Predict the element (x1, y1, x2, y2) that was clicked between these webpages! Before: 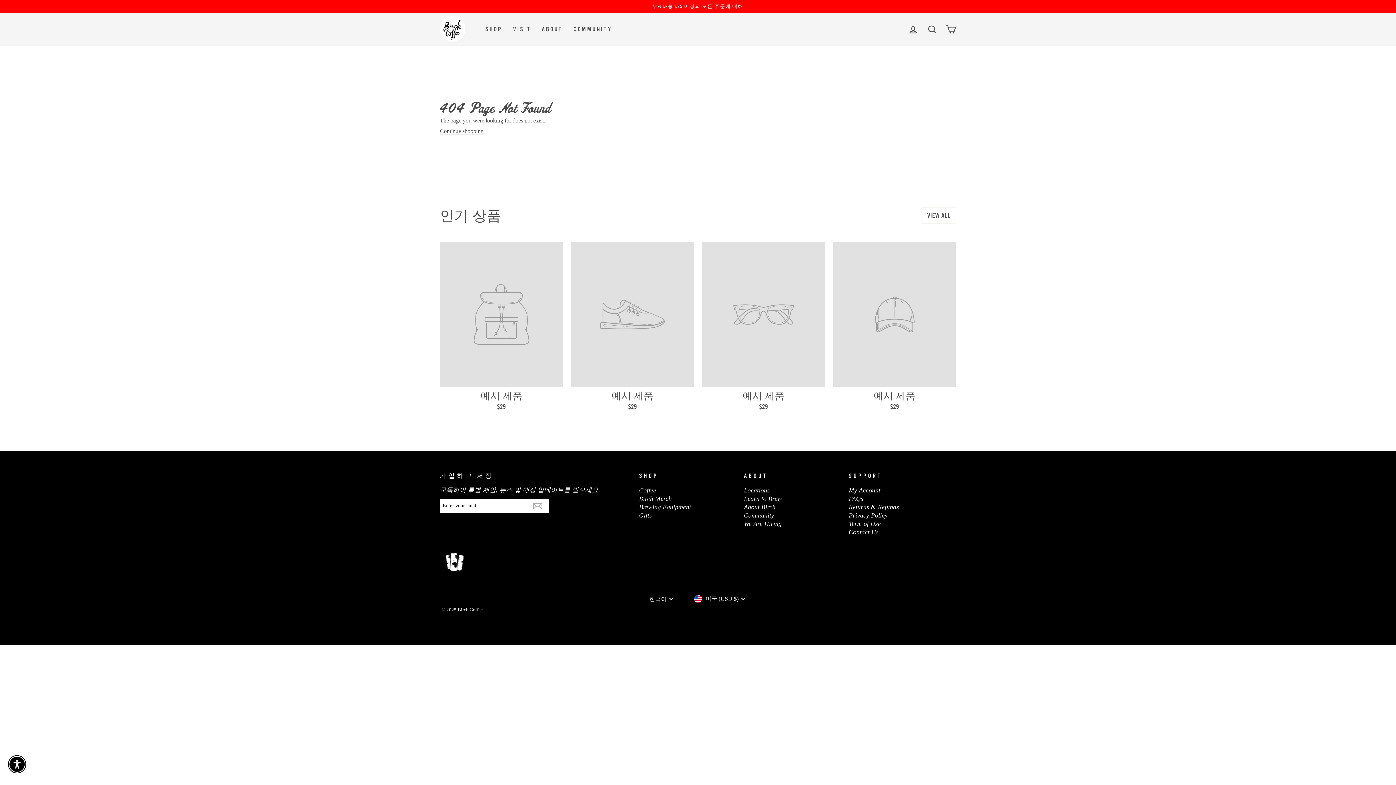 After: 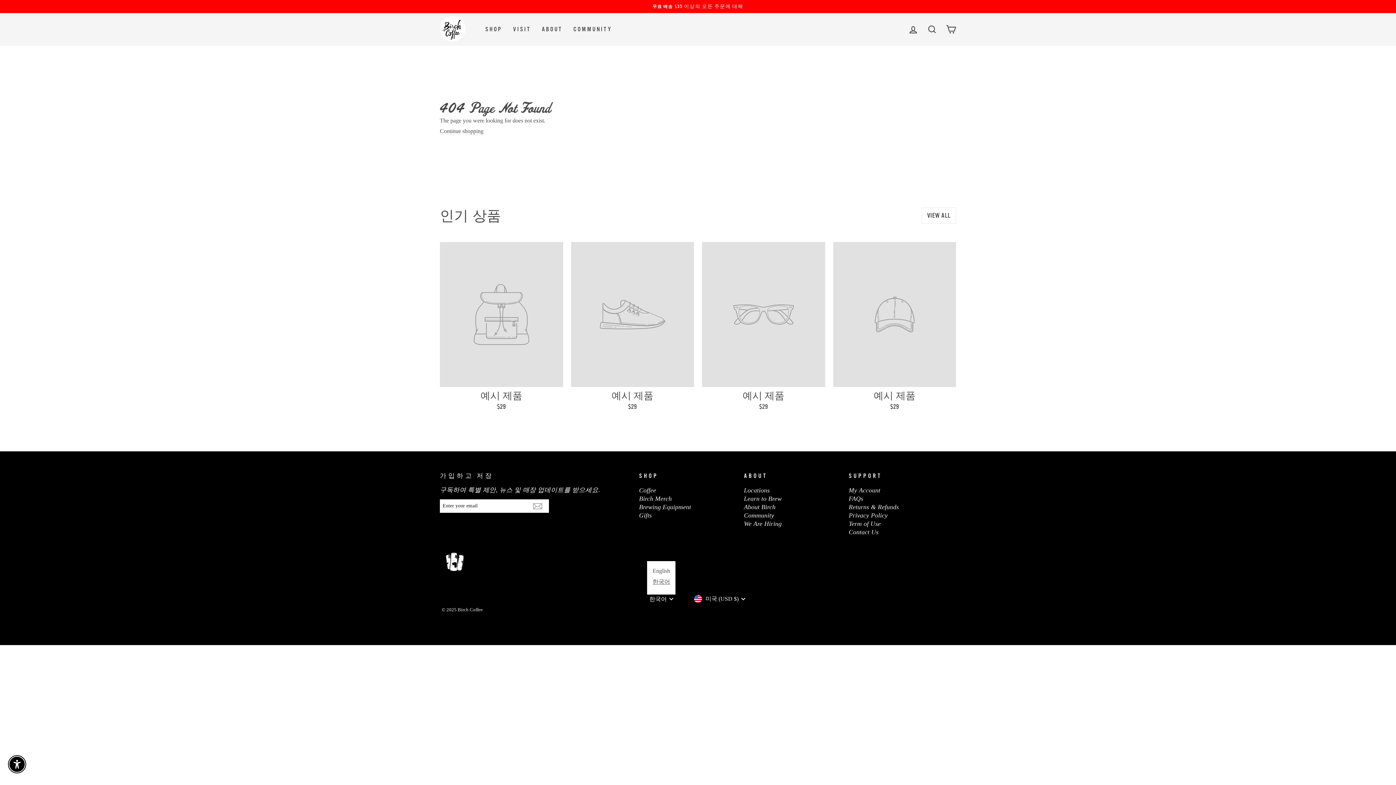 Action: bbox: (647, 595, 677, 603) label: 한국어